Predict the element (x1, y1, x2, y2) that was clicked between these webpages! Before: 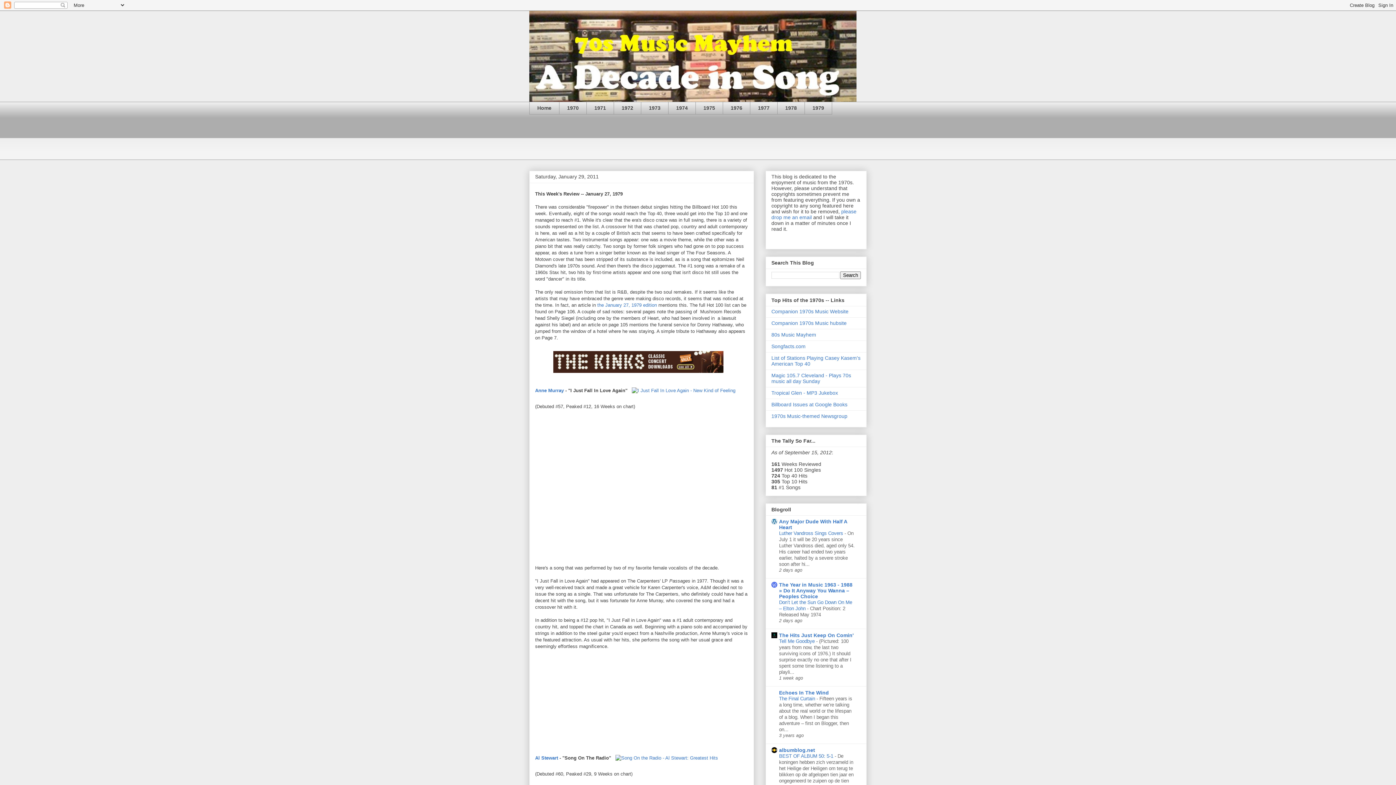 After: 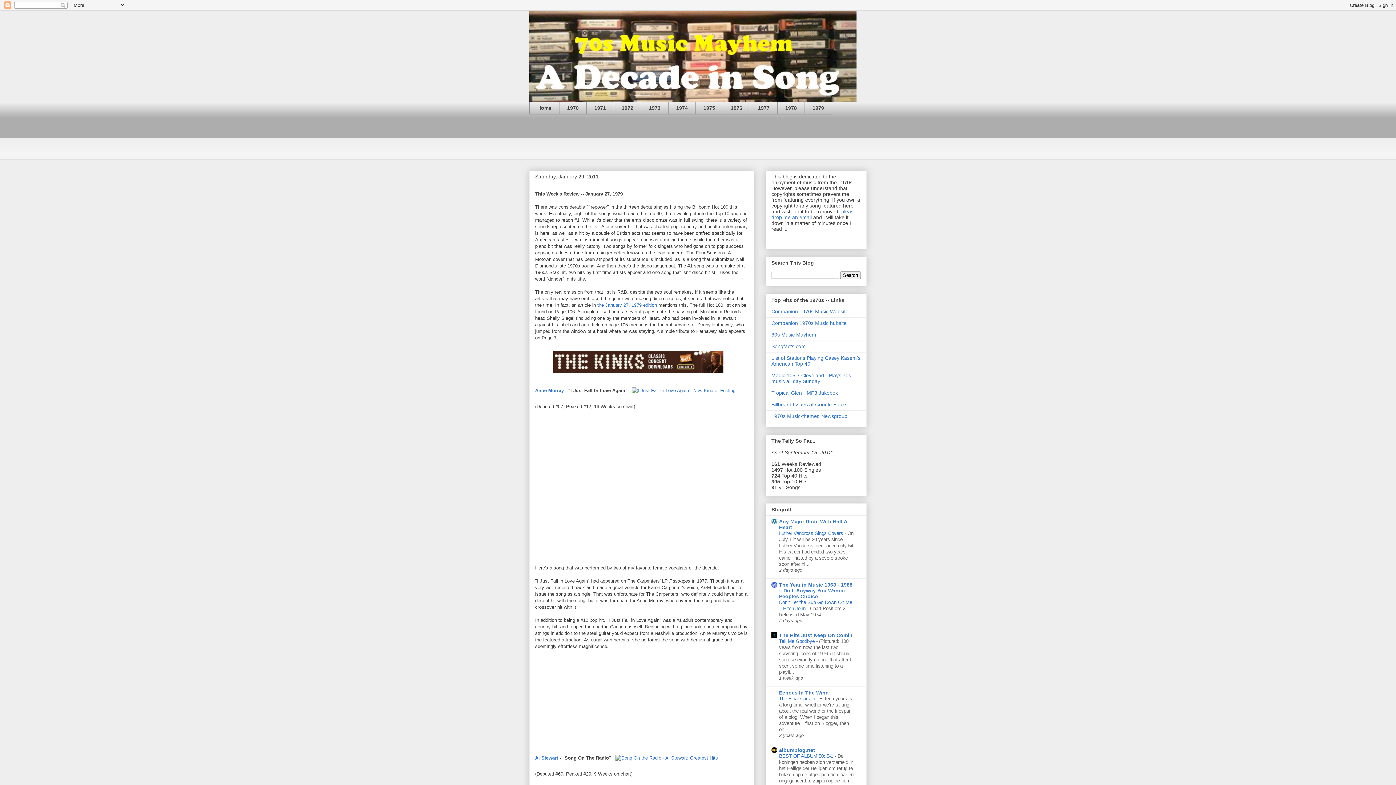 Action: label: Echoes In The Wind bbox: (779, 690, 829, 696)